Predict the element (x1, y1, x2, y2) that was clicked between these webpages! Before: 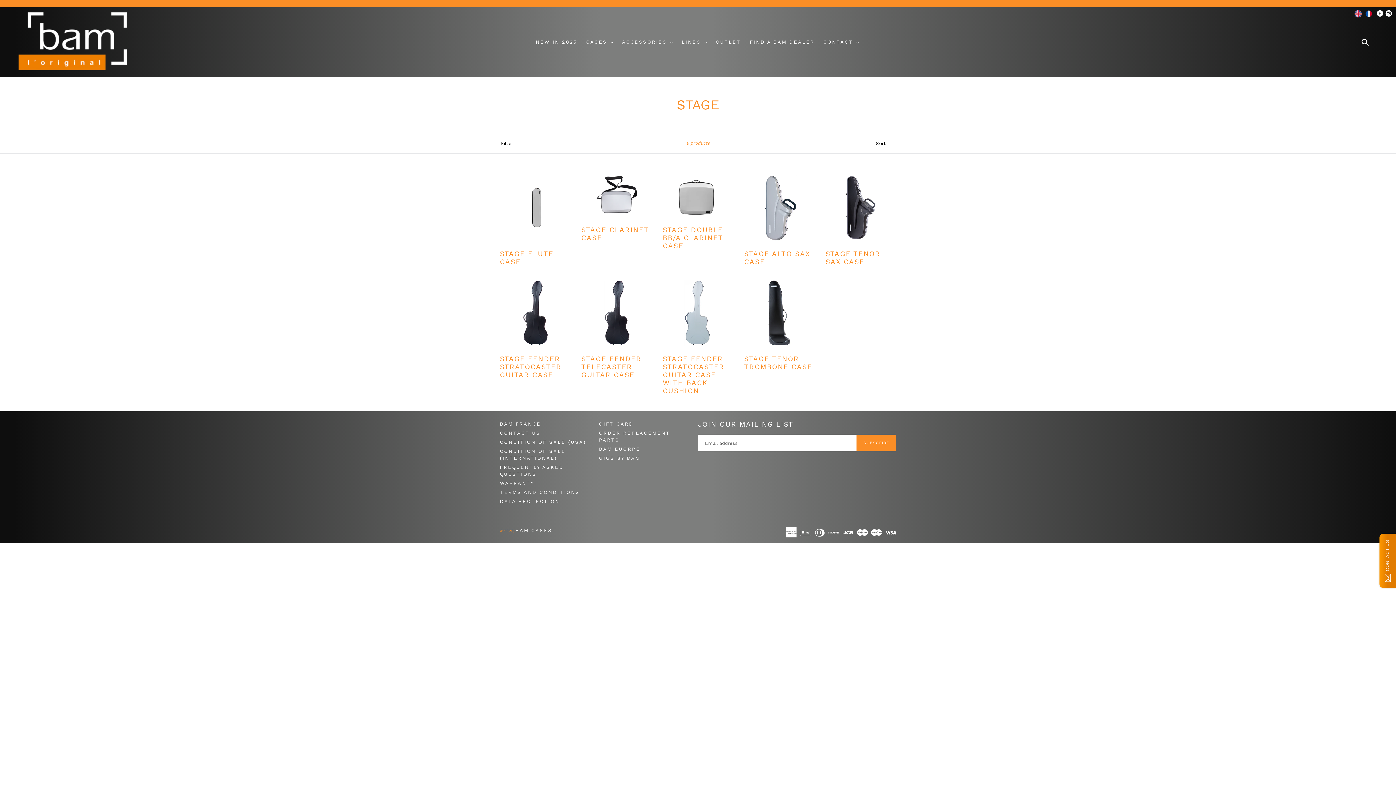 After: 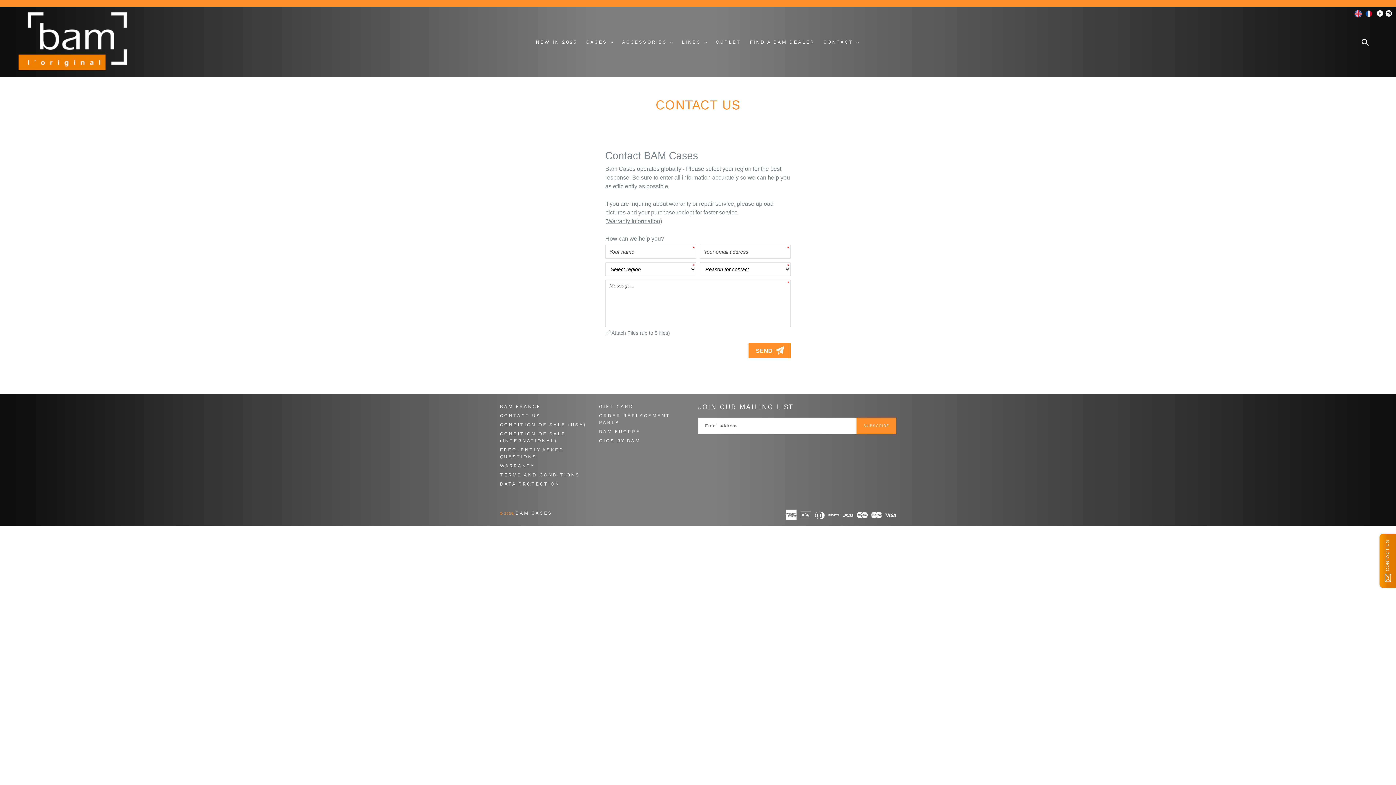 Action: label: CONTACT US bbox: (500, 430, 540, 435)